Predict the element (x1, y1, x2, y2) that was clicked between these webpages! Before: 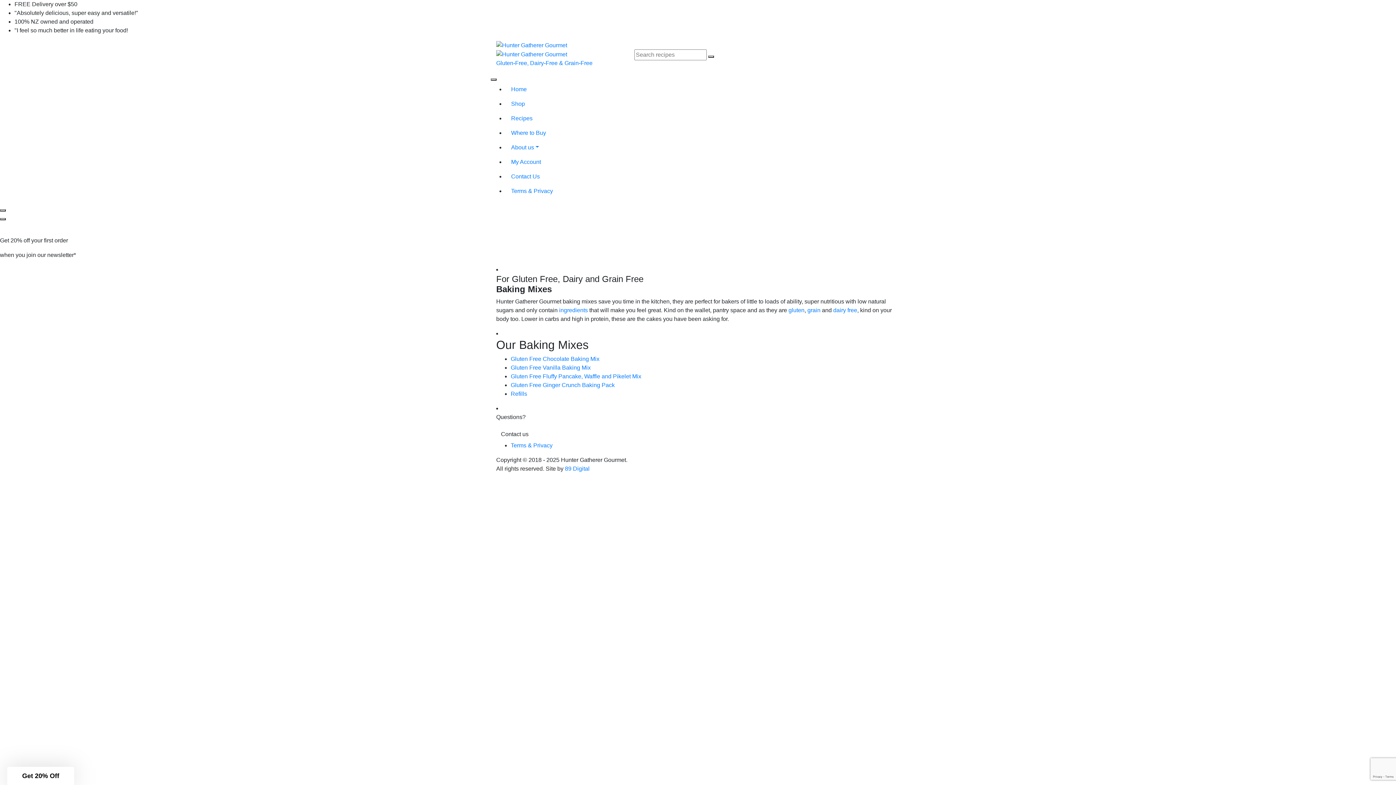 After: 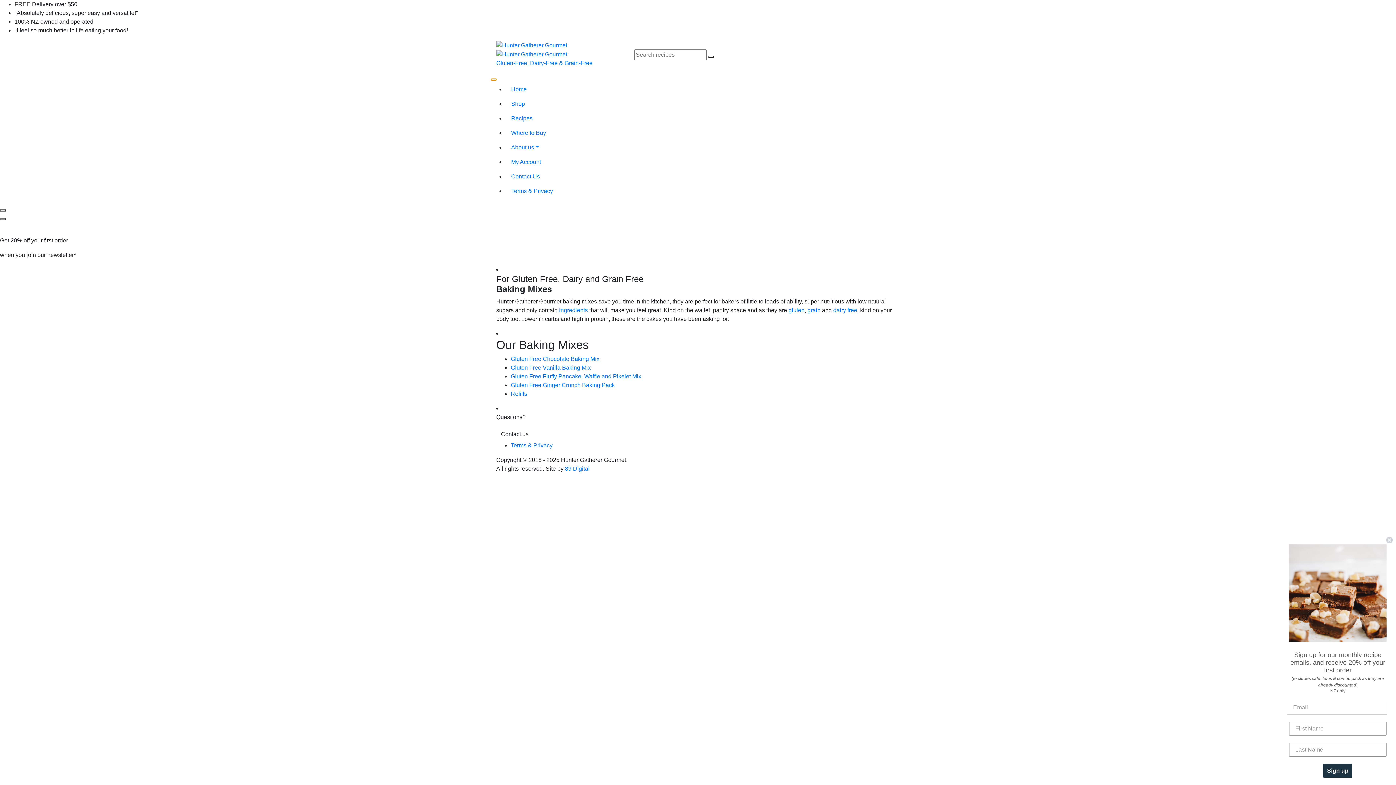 Action: bbox: (490, 78, 496, 80)